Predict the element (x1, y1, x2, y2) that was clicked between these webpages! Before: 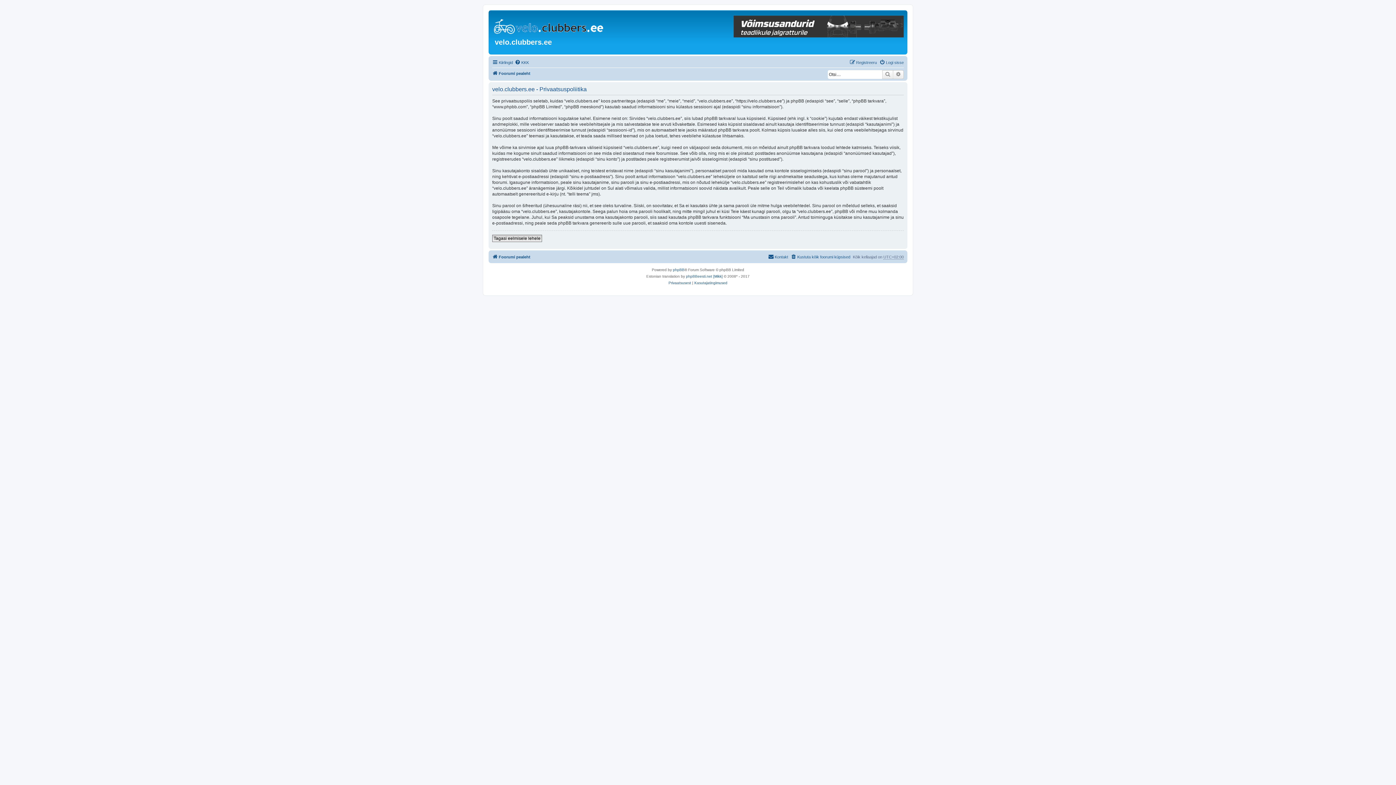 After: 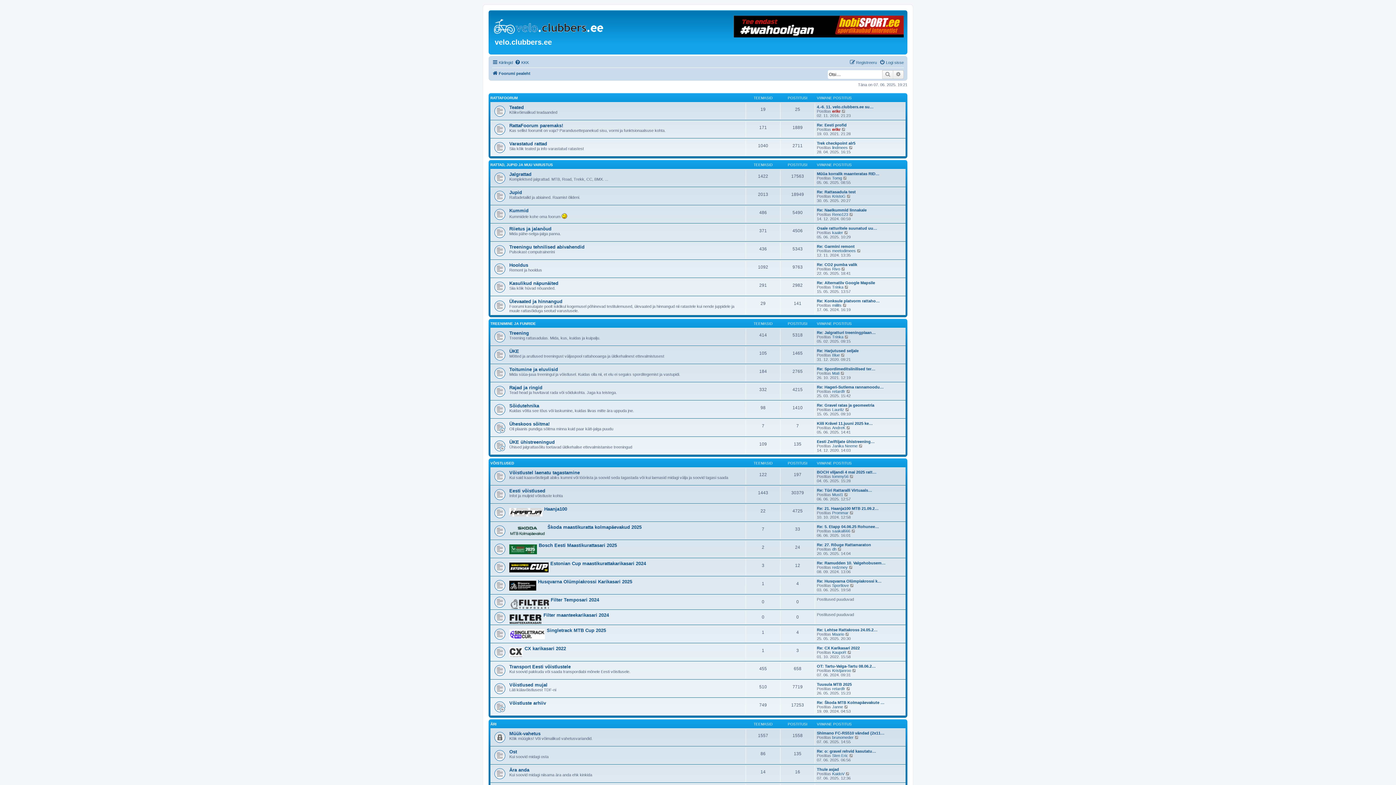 Action: label: Foorumi pealeht bbox: (492, 252, 530, 261)